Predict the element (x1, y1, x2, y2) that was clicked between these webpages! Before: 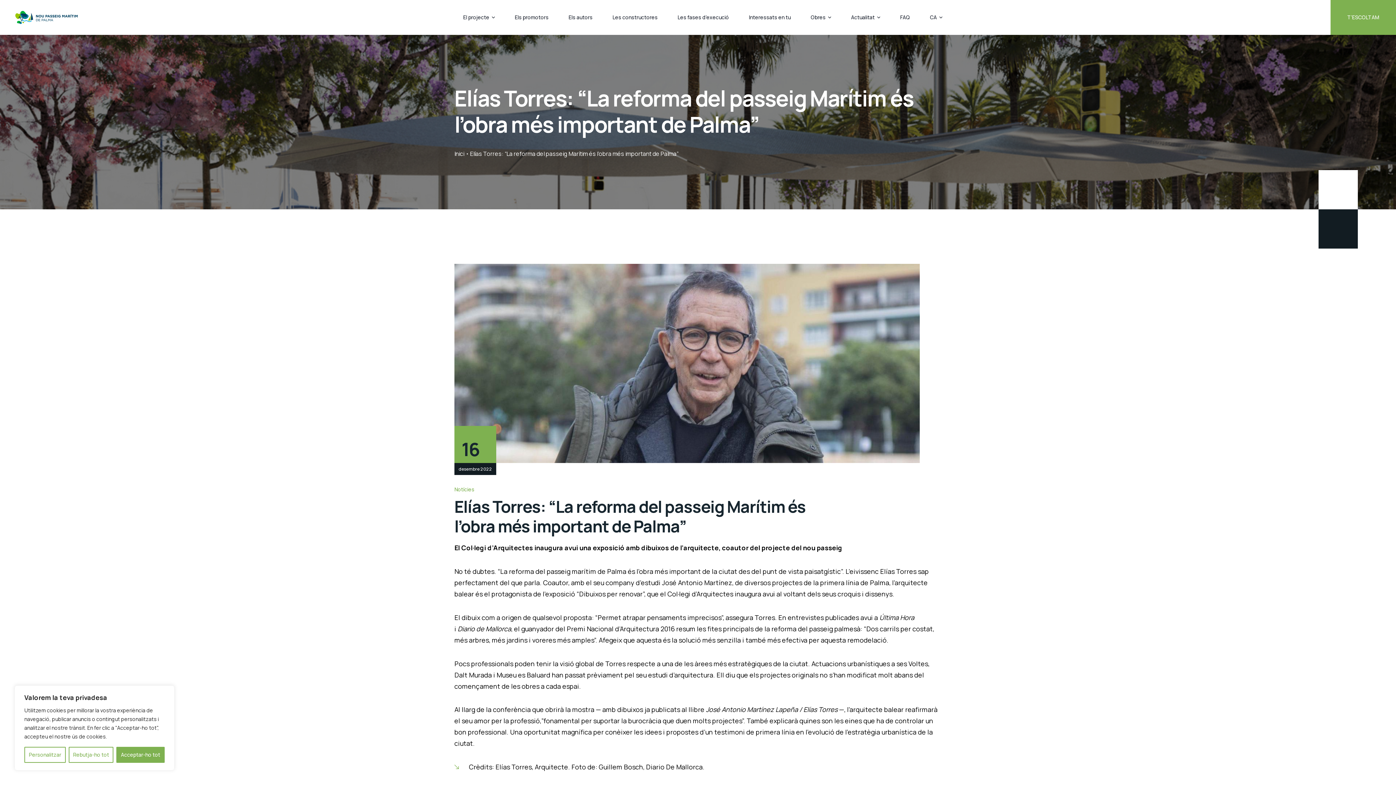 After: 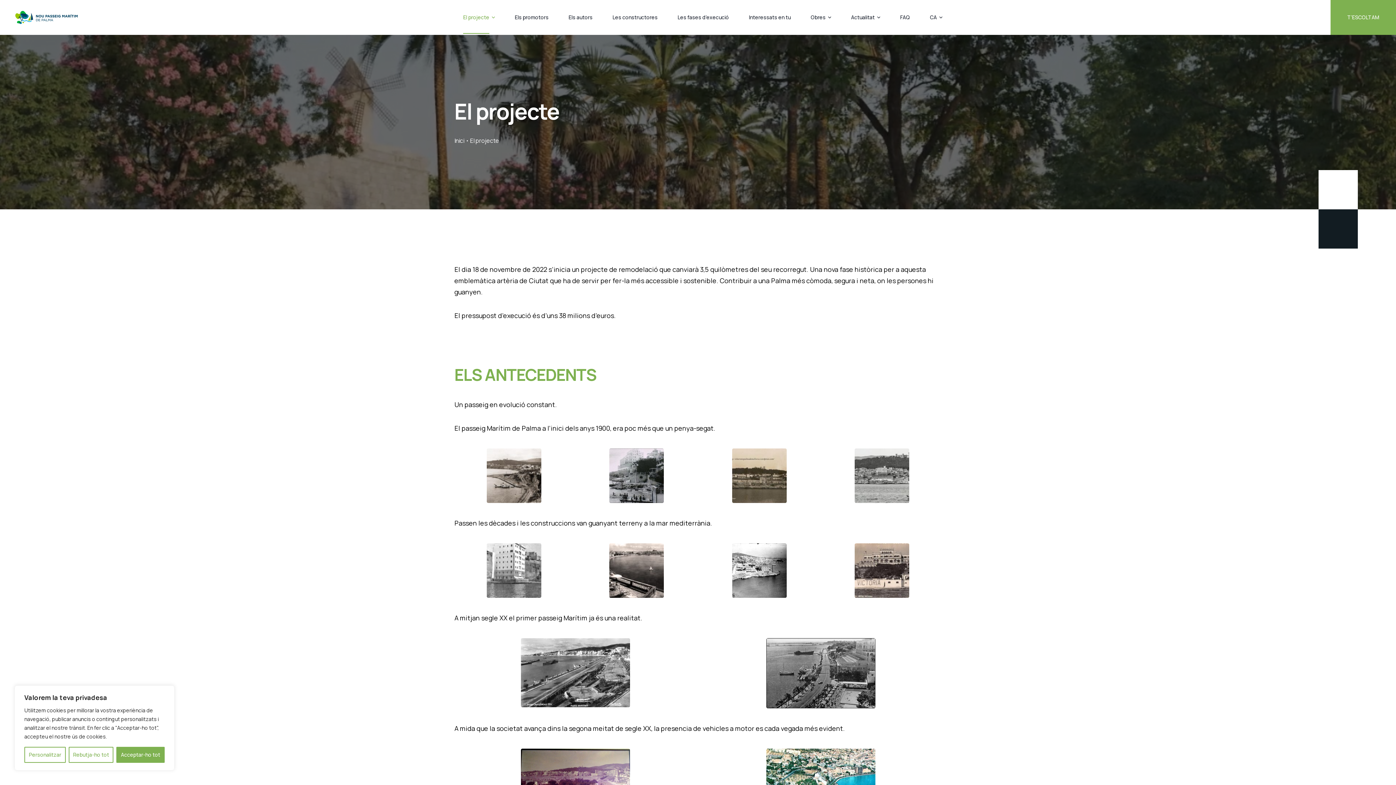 Action: label: El projecte bbox: (463, 1, 494, 33)